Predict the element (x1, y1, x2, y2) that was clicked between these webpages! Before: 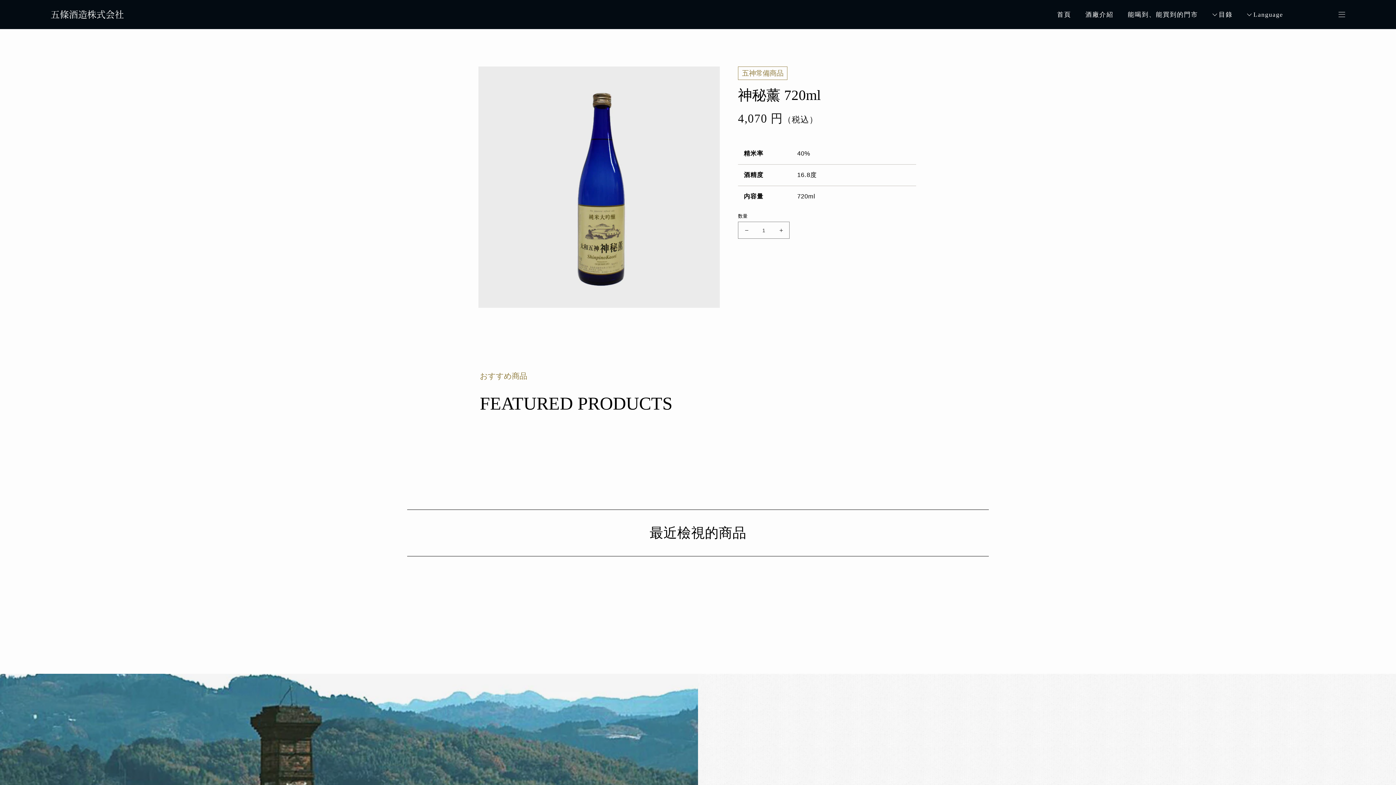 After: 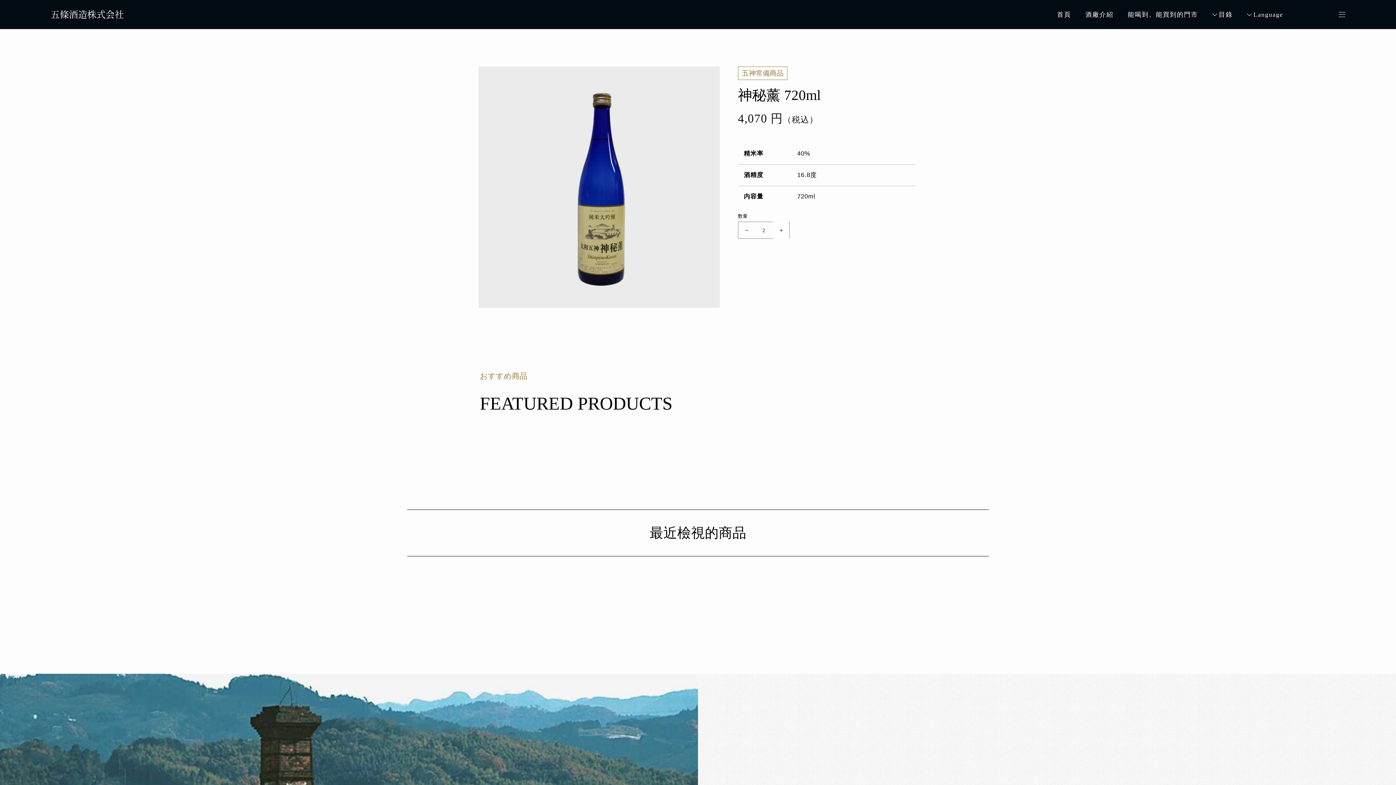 Action: bbox: (773, 221, 789, 238) label: 神秘薰 720mlの数量を増やす